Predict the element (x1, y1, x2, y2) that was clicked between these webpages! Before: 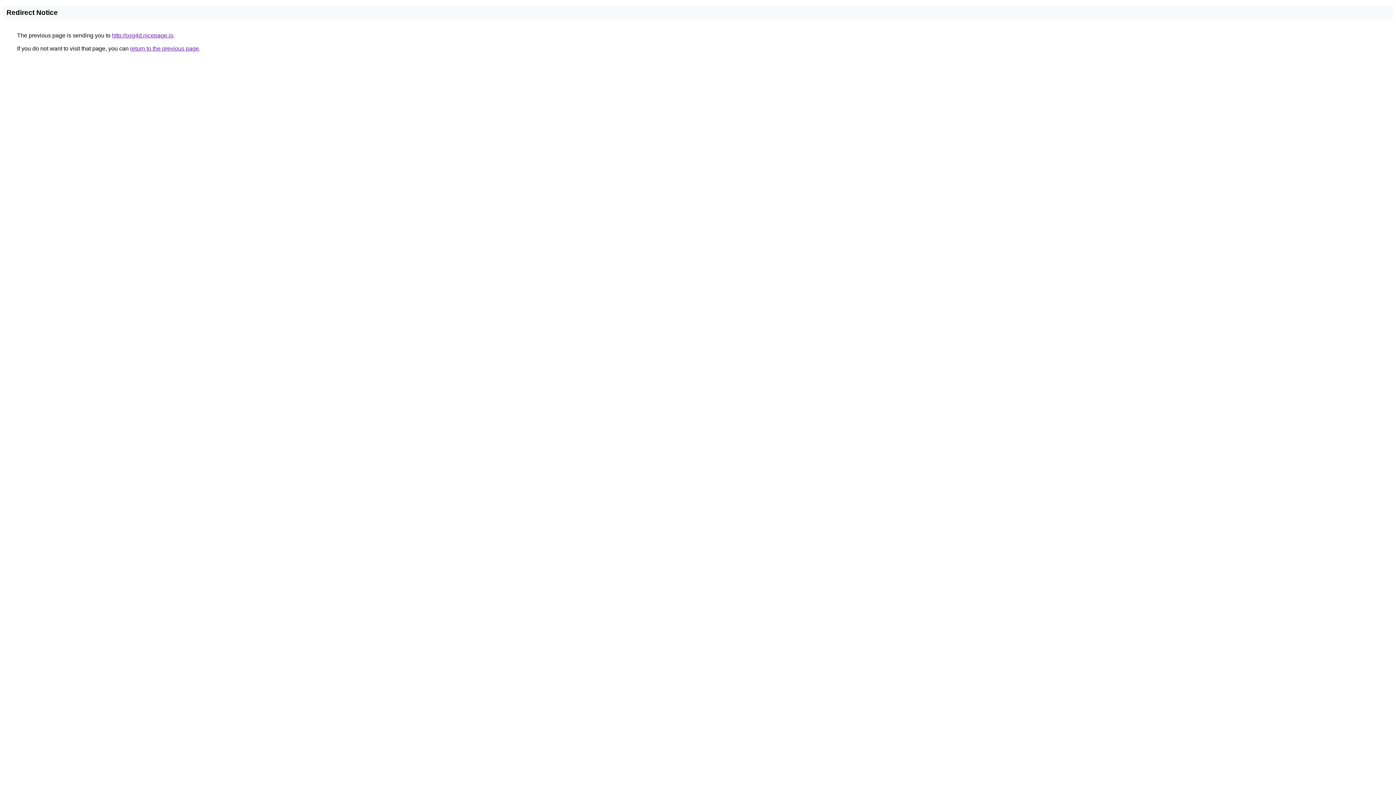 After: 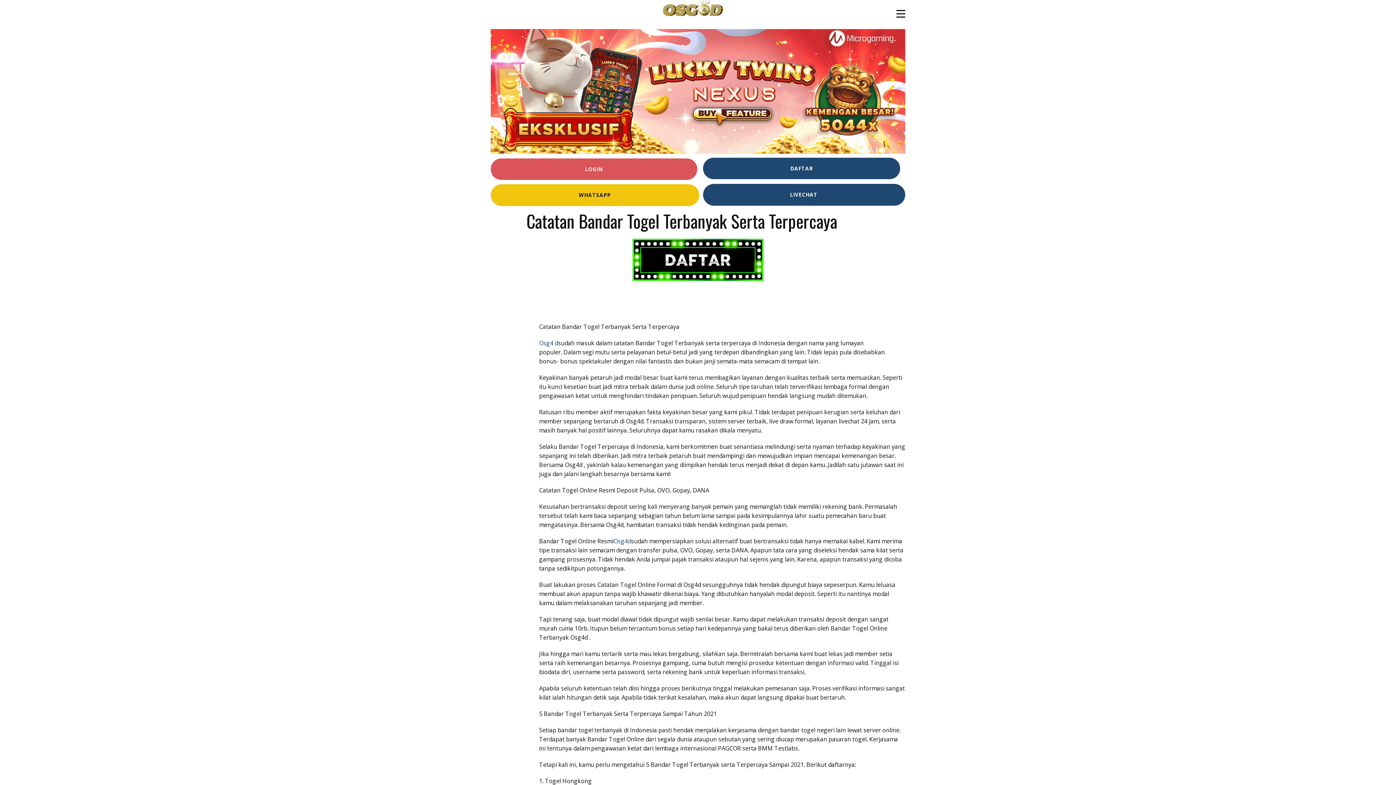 Action: label: http://osg4d.nicepage.io bbox: (112, 32, 173, 38)